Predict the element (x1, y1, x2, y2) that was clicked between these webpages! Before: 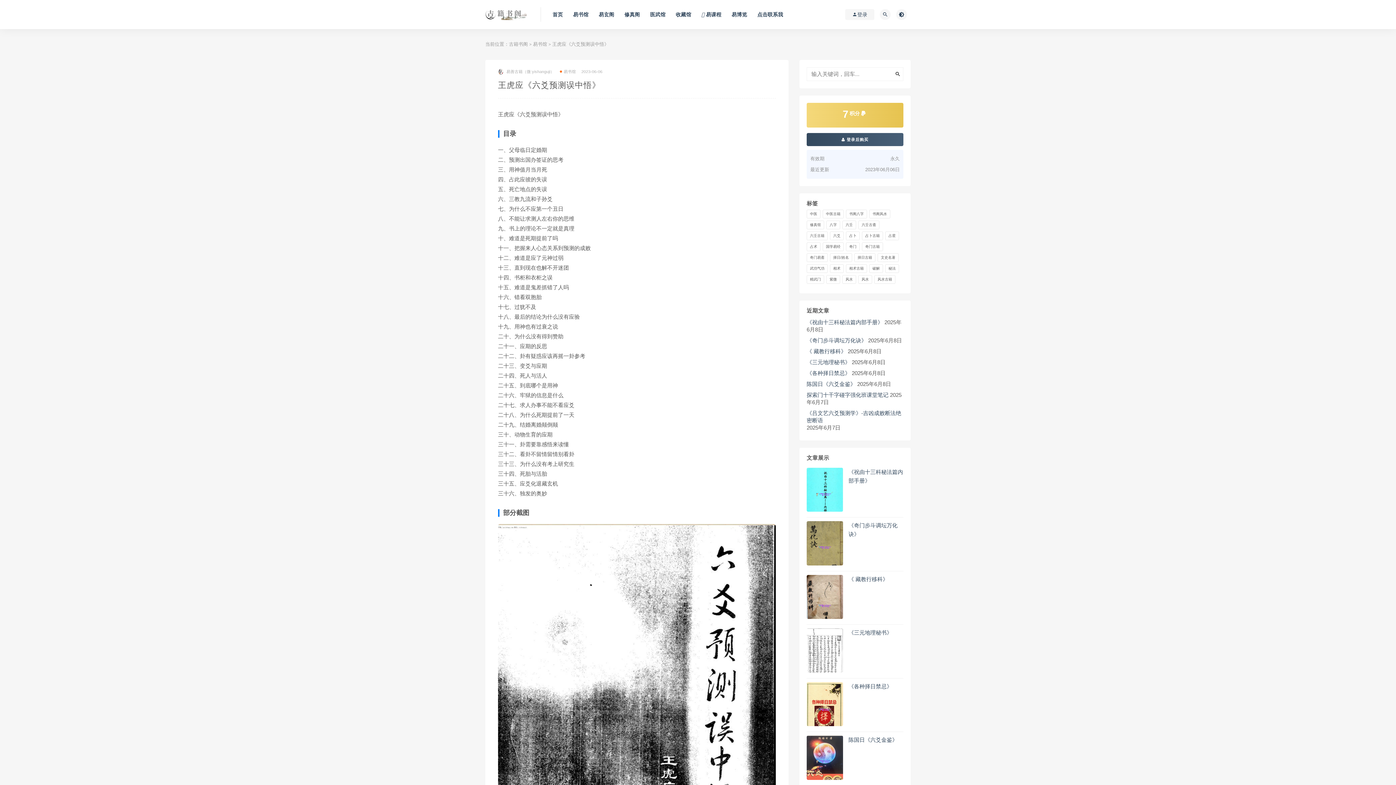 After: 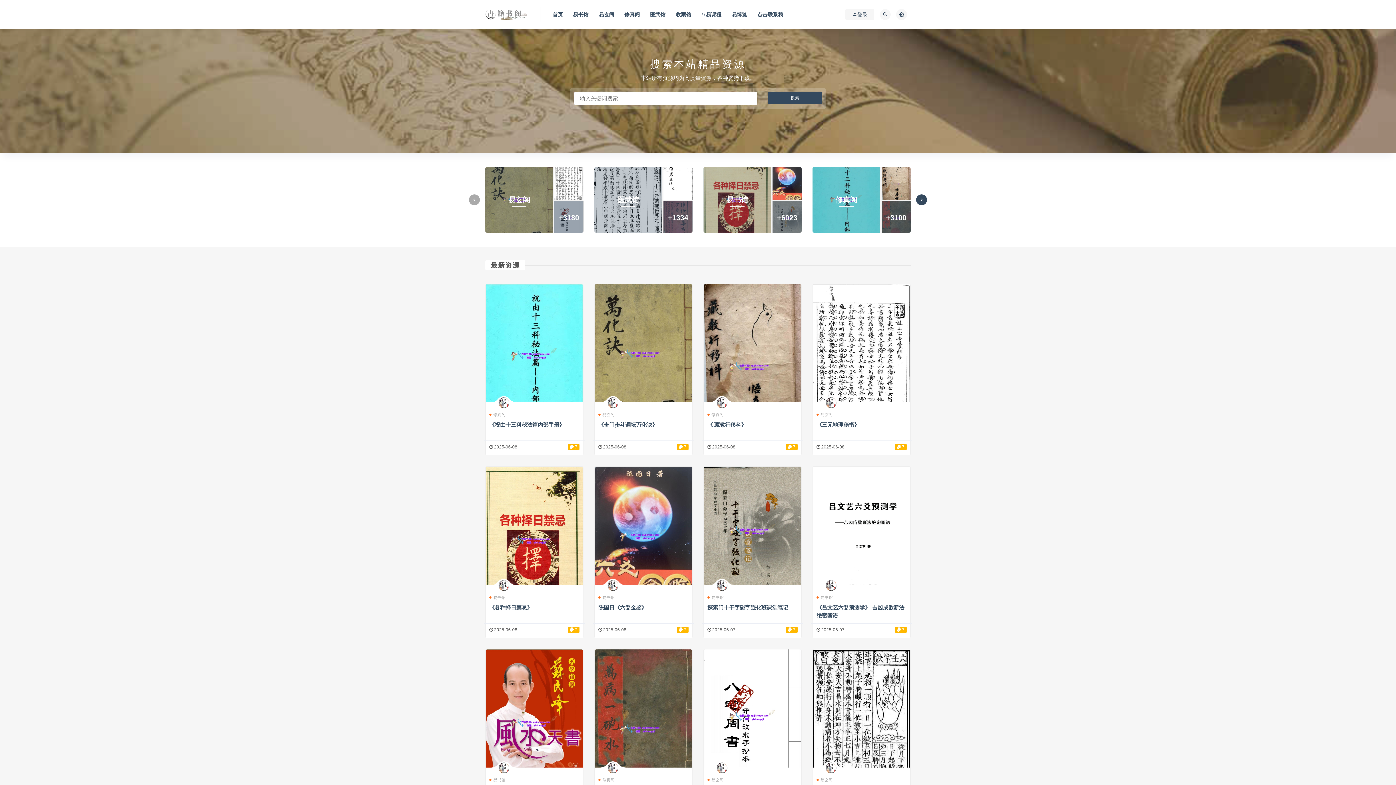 Action: label: 古籍书阁 bbox: (509, 41, 528, 46)